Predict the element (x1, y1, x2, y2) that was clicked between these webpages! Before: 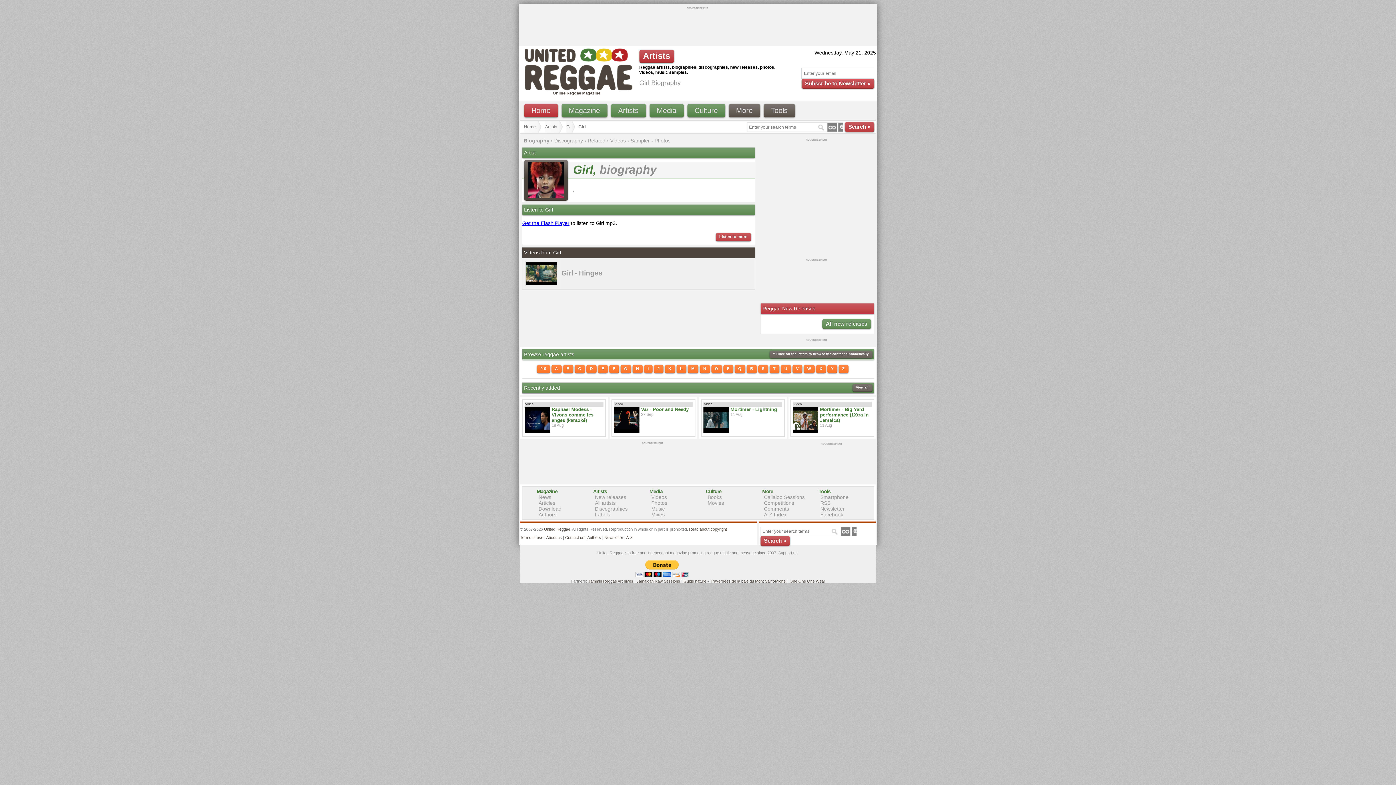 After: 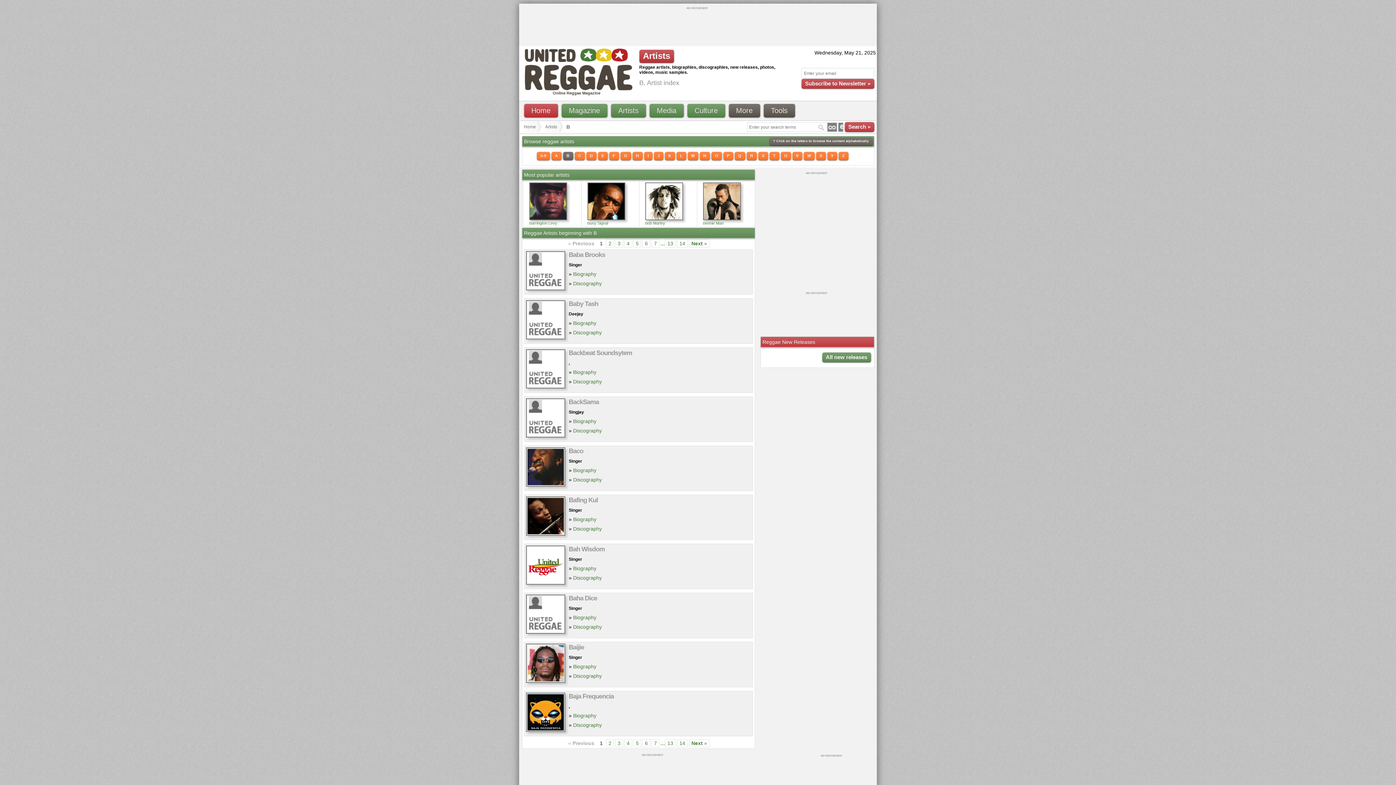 Action: bbox: (563, 364, 573, 373) label: B